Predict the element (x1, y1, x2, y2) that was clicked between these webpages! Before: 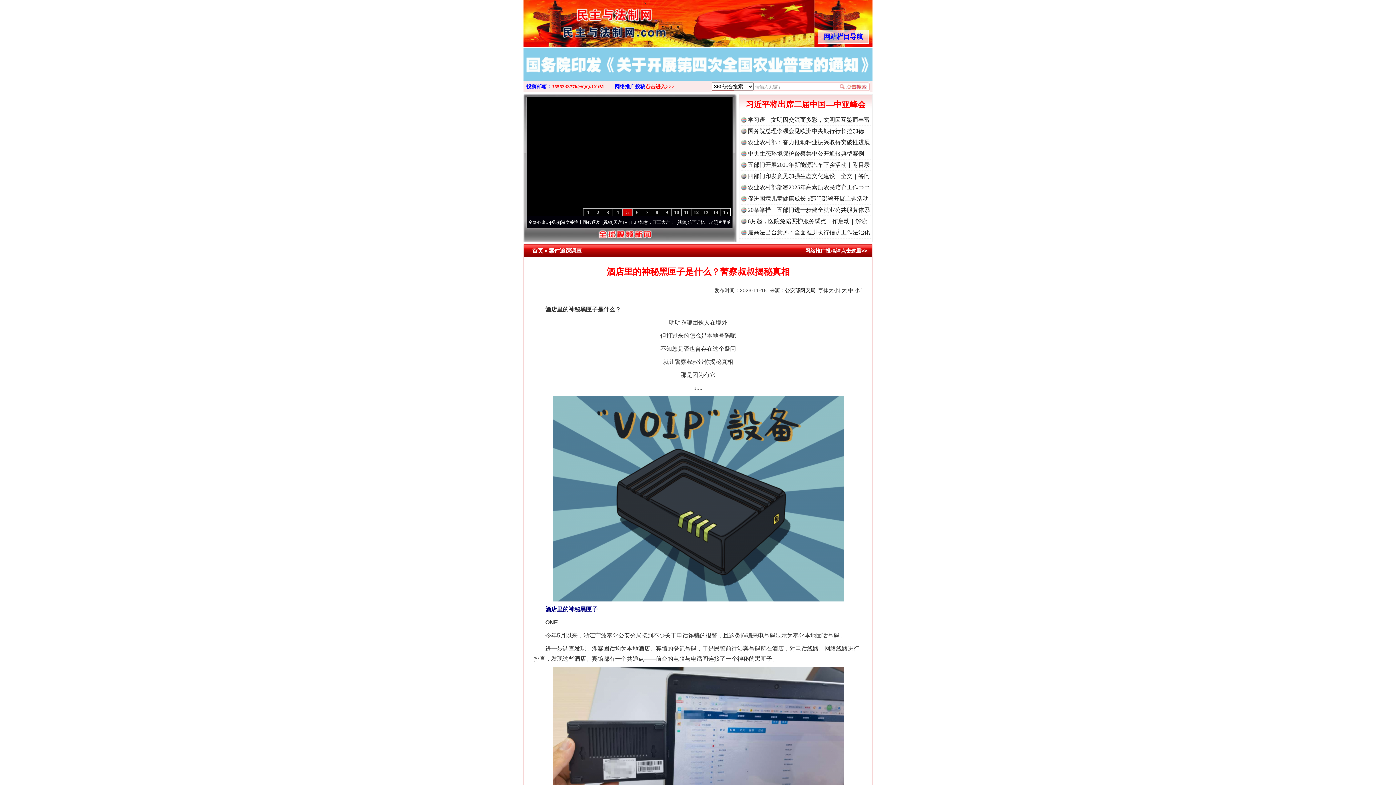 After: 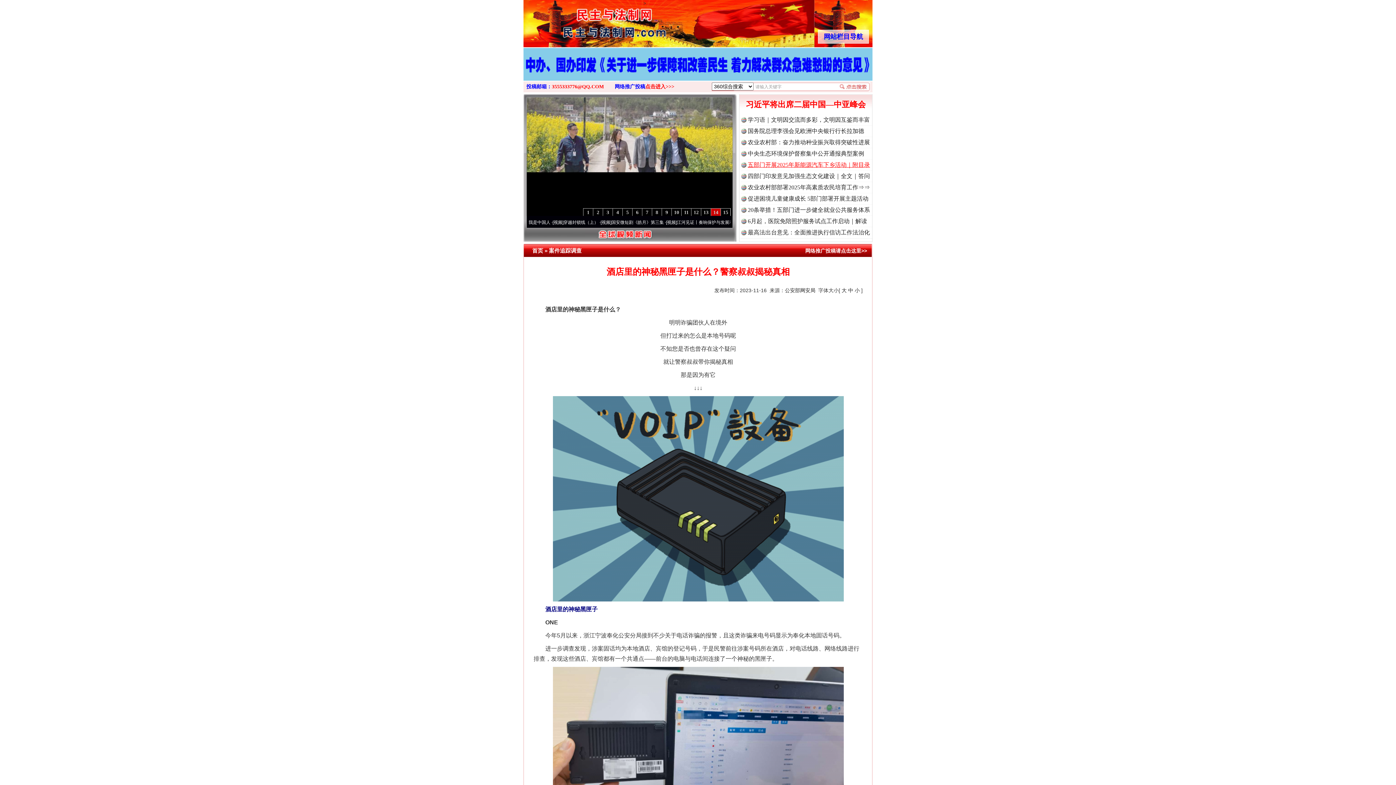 Action: bbox: (748, 161, 870, 168) label: 五部门开展2025年新能源汽车下乡活动｜附目录